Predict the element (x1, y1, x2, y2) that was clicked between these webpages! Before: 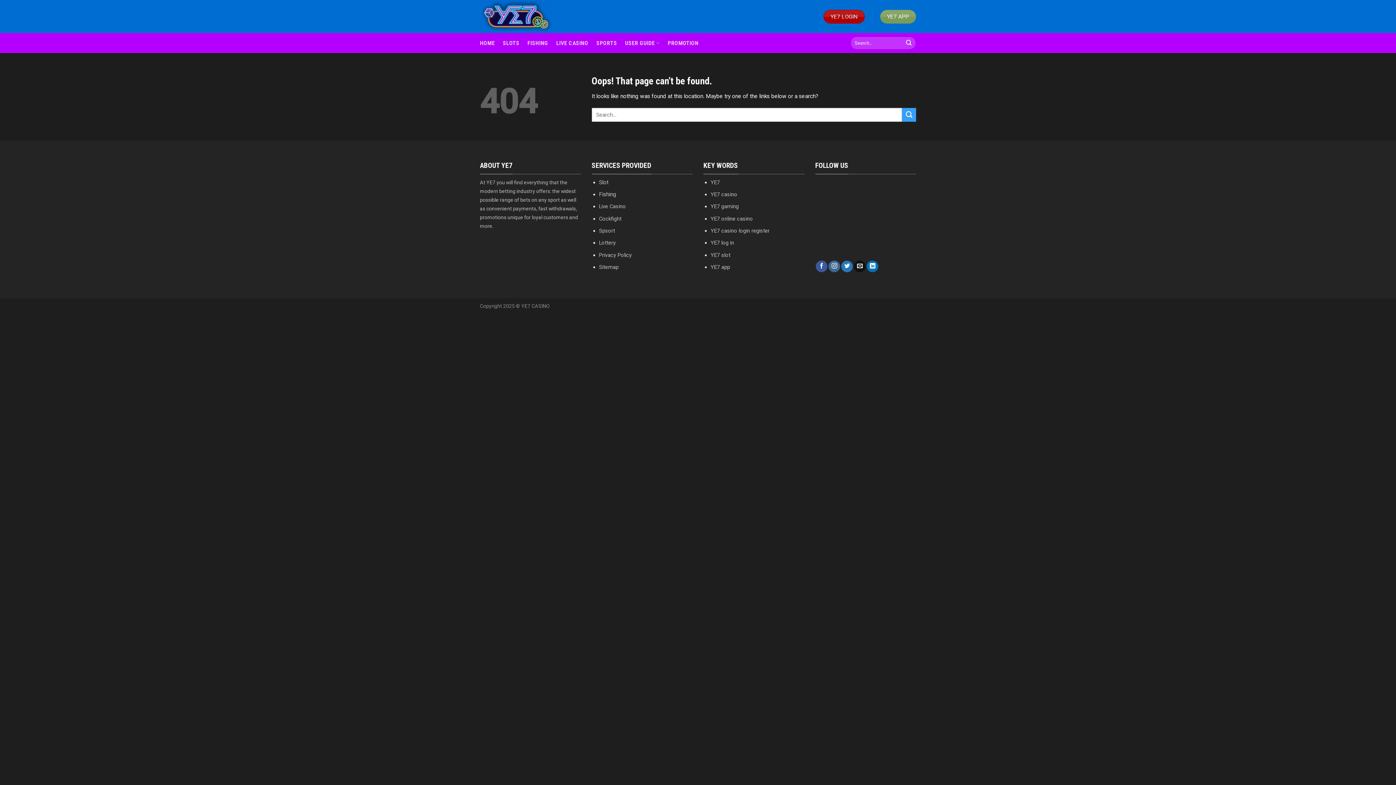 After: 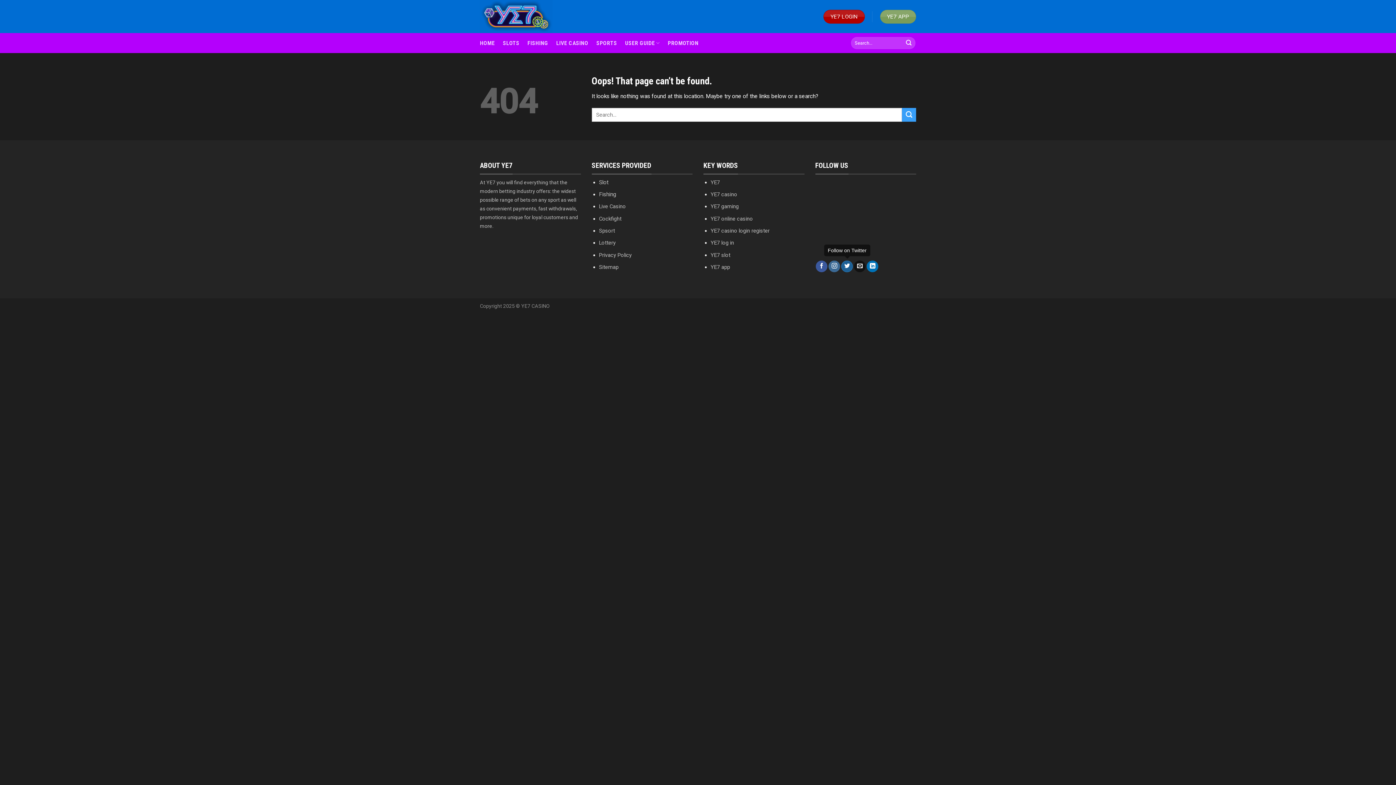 Action: bbox: (841, 260, 853, 272)